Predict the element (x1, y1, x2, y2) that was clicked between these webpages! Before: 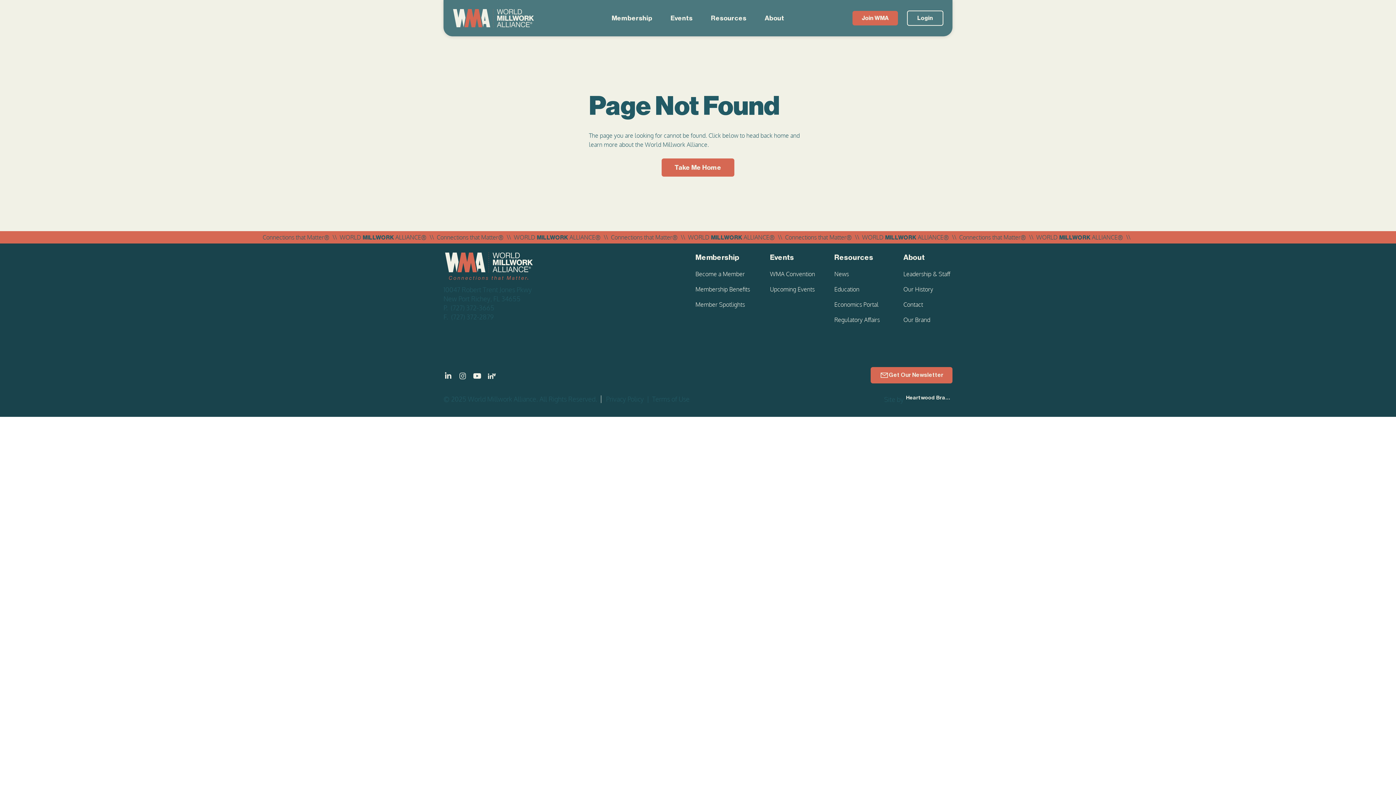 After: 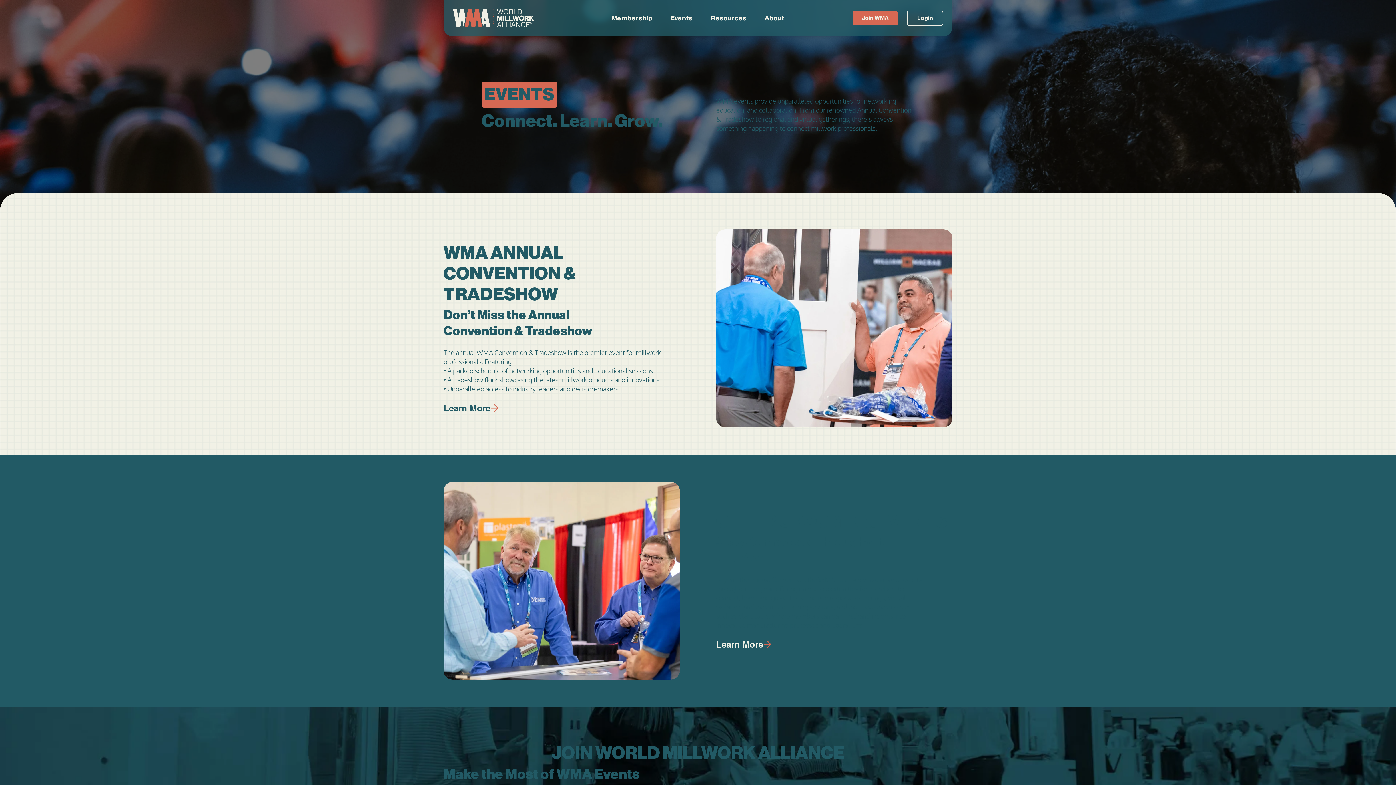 Action: label: Events bbox: (770, 252, 816, 262)